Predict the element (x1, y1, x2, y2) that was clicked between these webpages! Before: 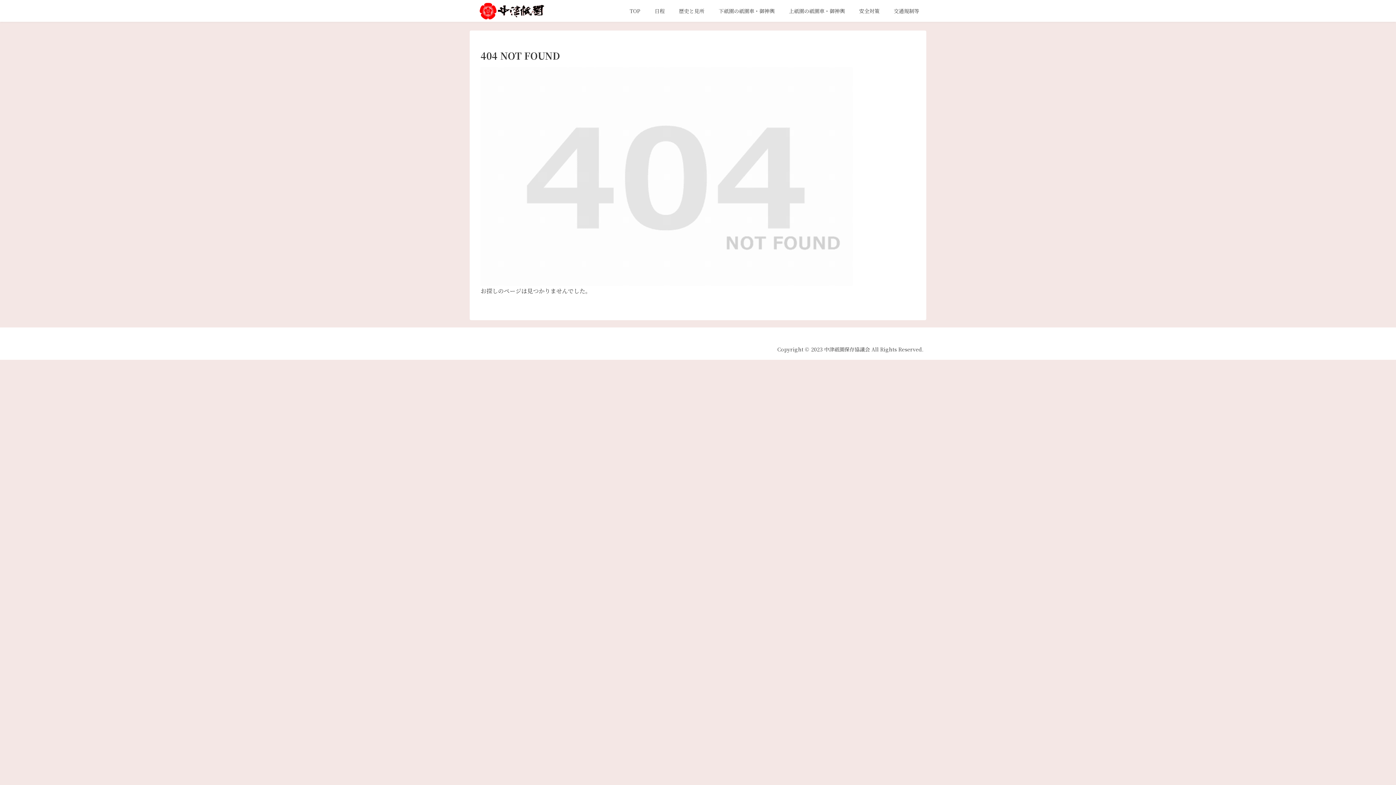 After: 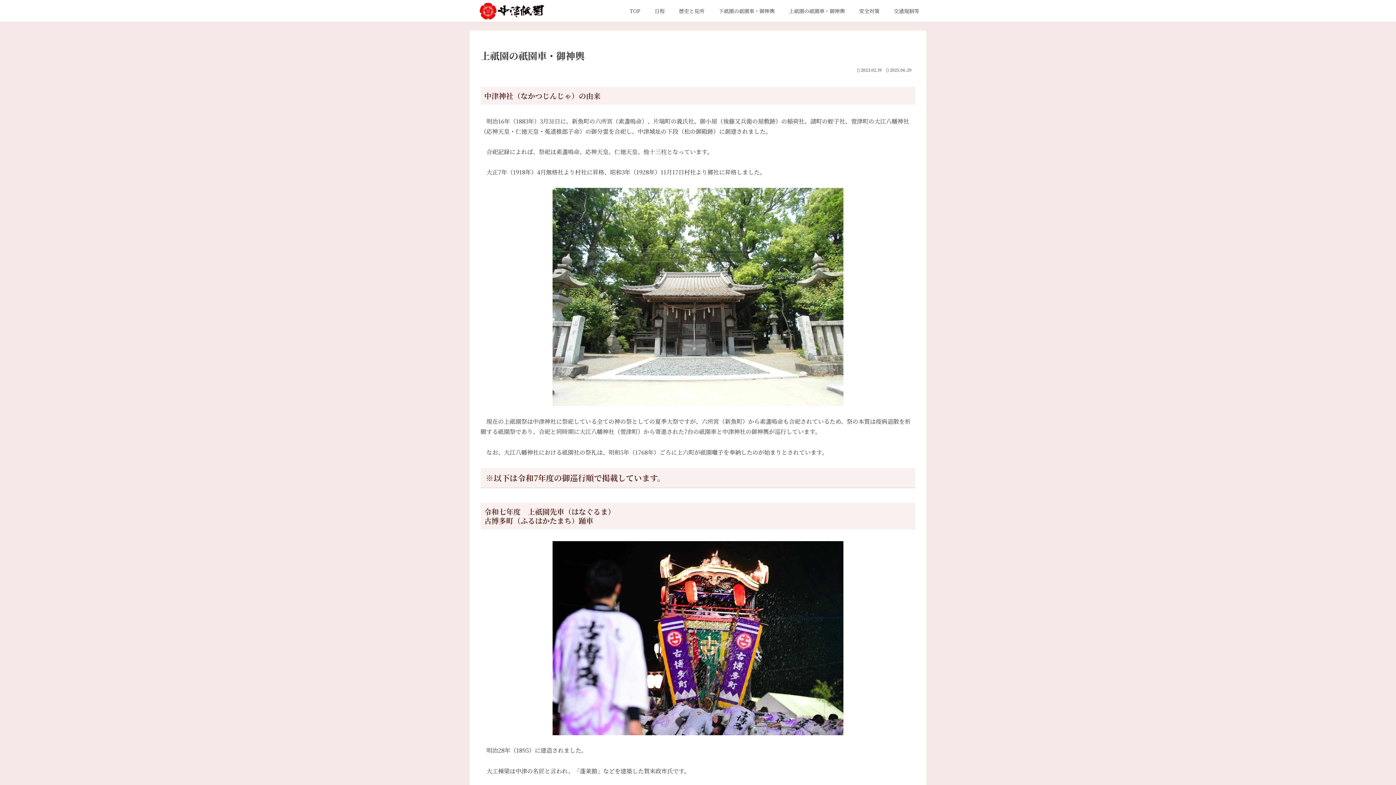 Action: label: 上祇園の祇園車・御神輿 bbox: (781, 0, 852, 21)